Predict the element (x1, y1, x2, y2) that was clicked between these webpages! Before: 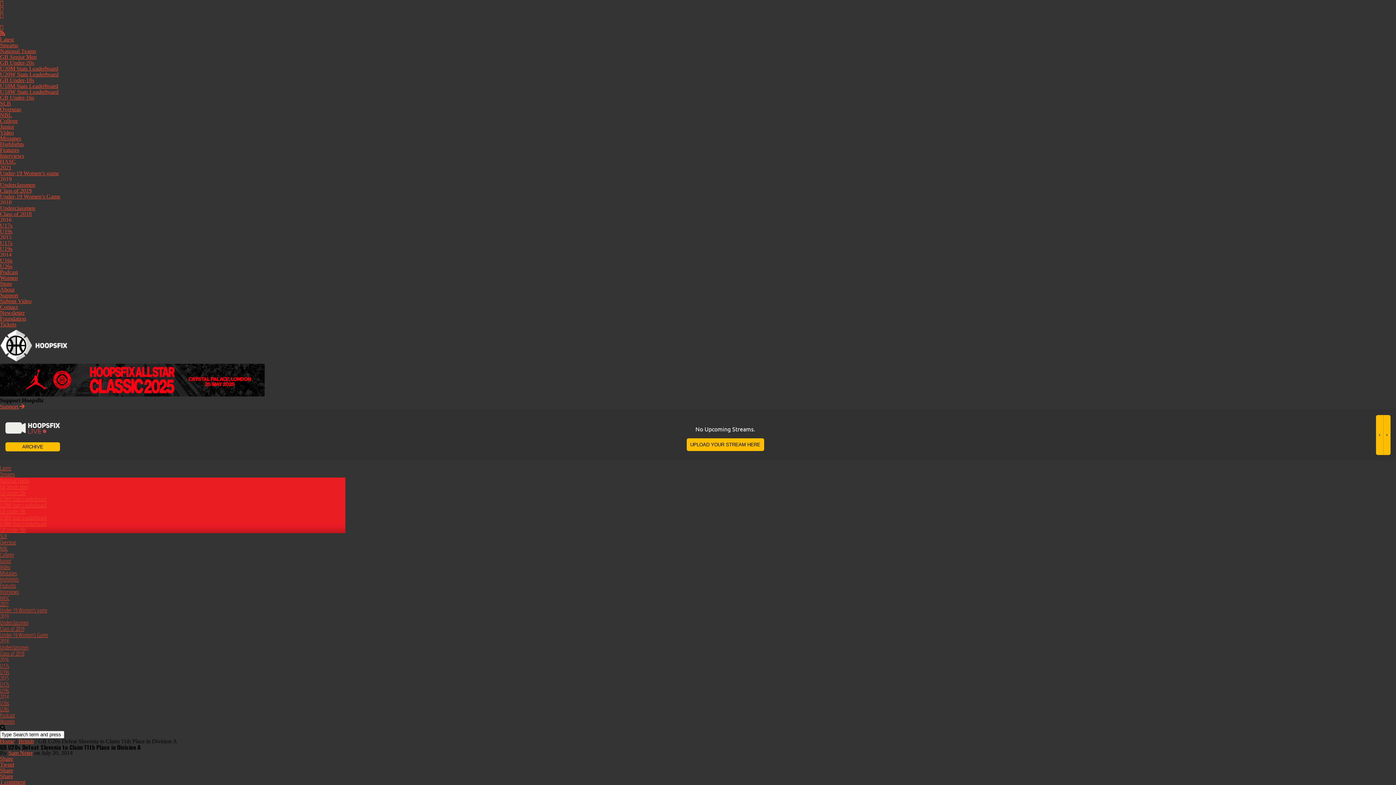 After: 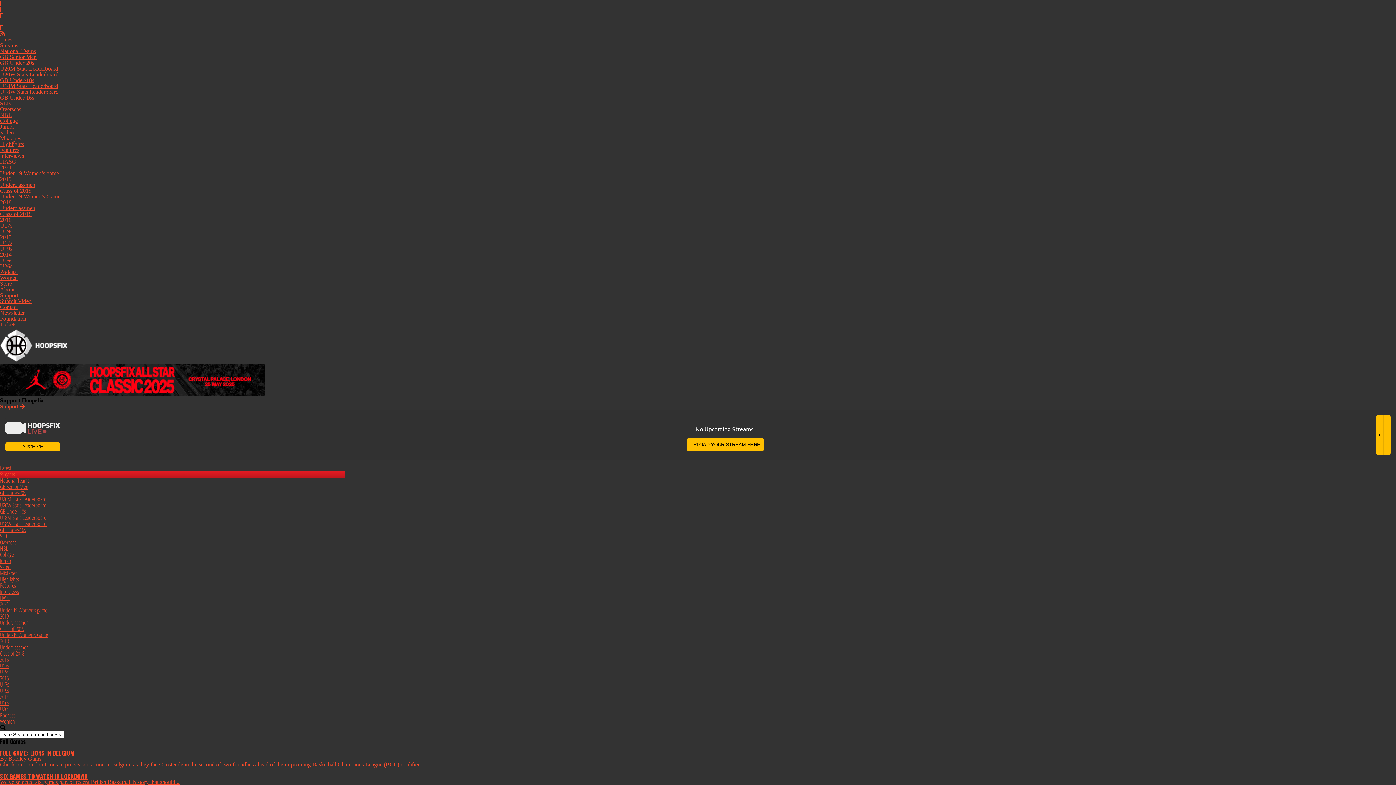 Action: label: Streams bbox: (0, 470, 14, 478)